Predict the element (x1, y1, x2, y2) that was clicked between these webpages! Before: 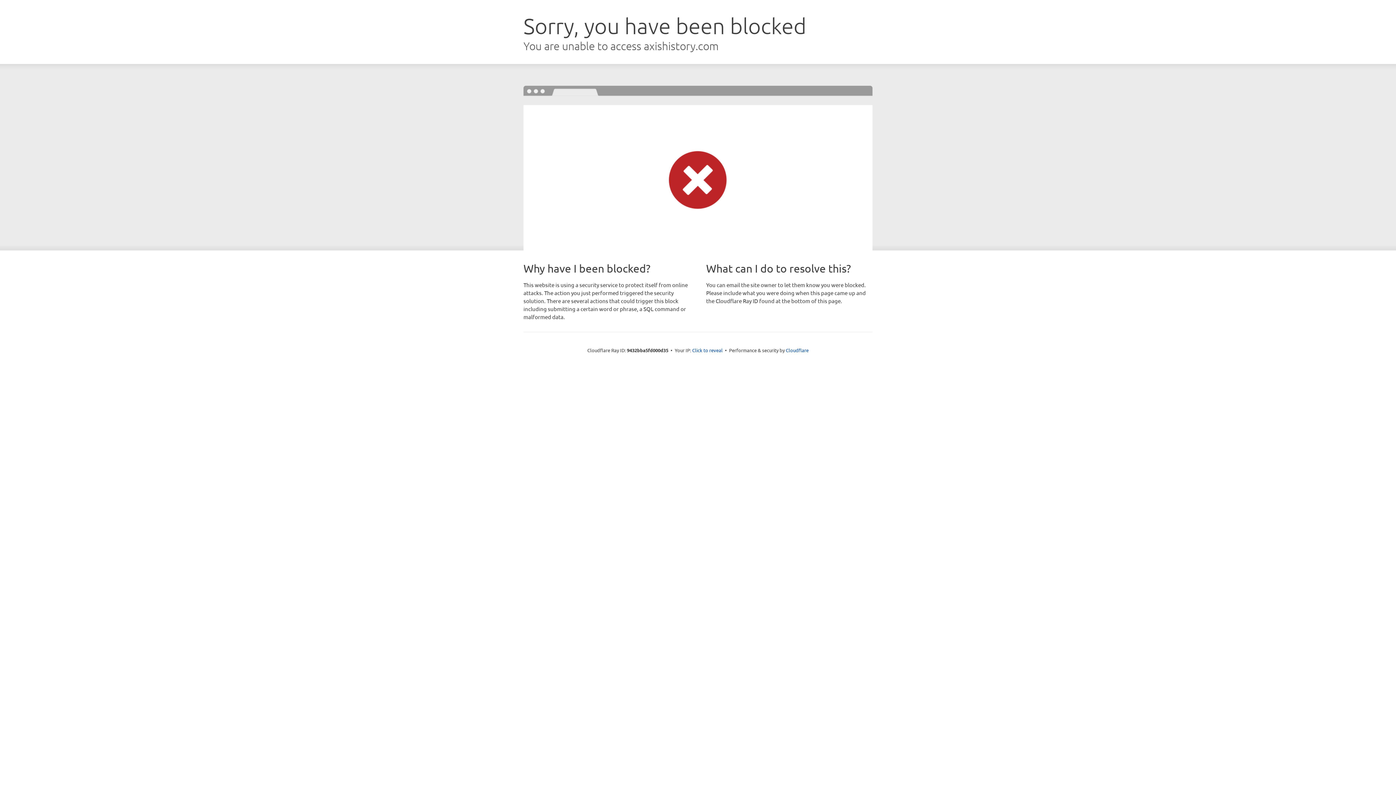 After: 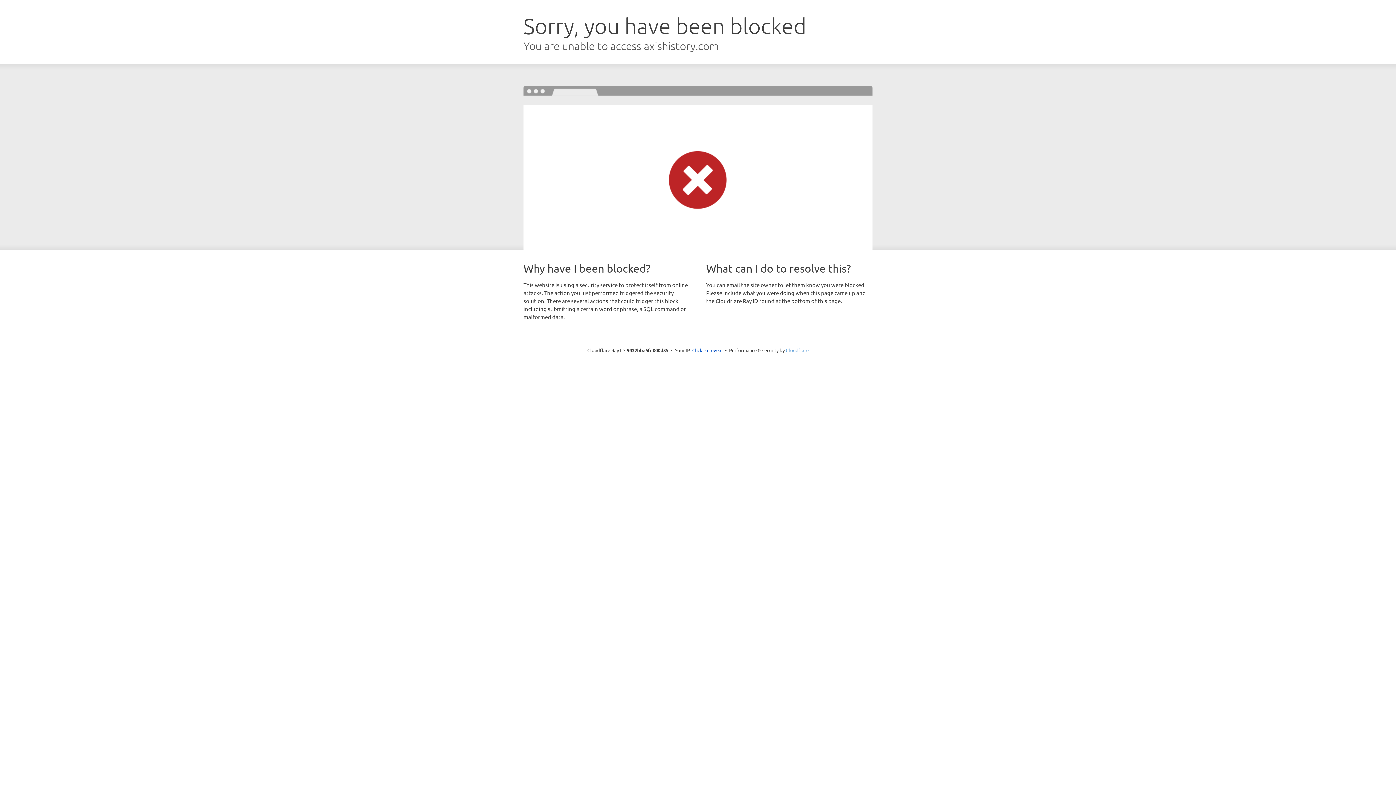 Action: bbox: (786, 347, 808, 353) label: Cloudflare